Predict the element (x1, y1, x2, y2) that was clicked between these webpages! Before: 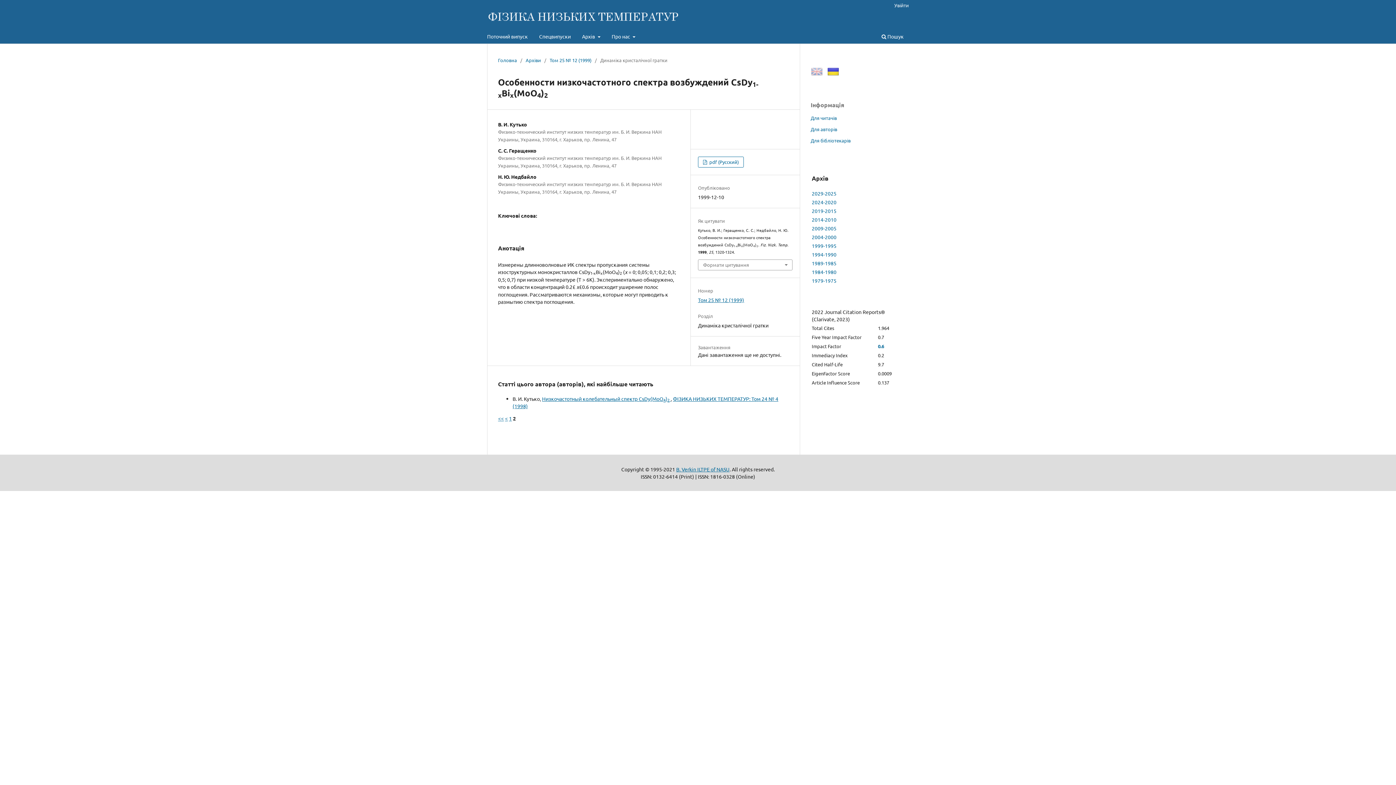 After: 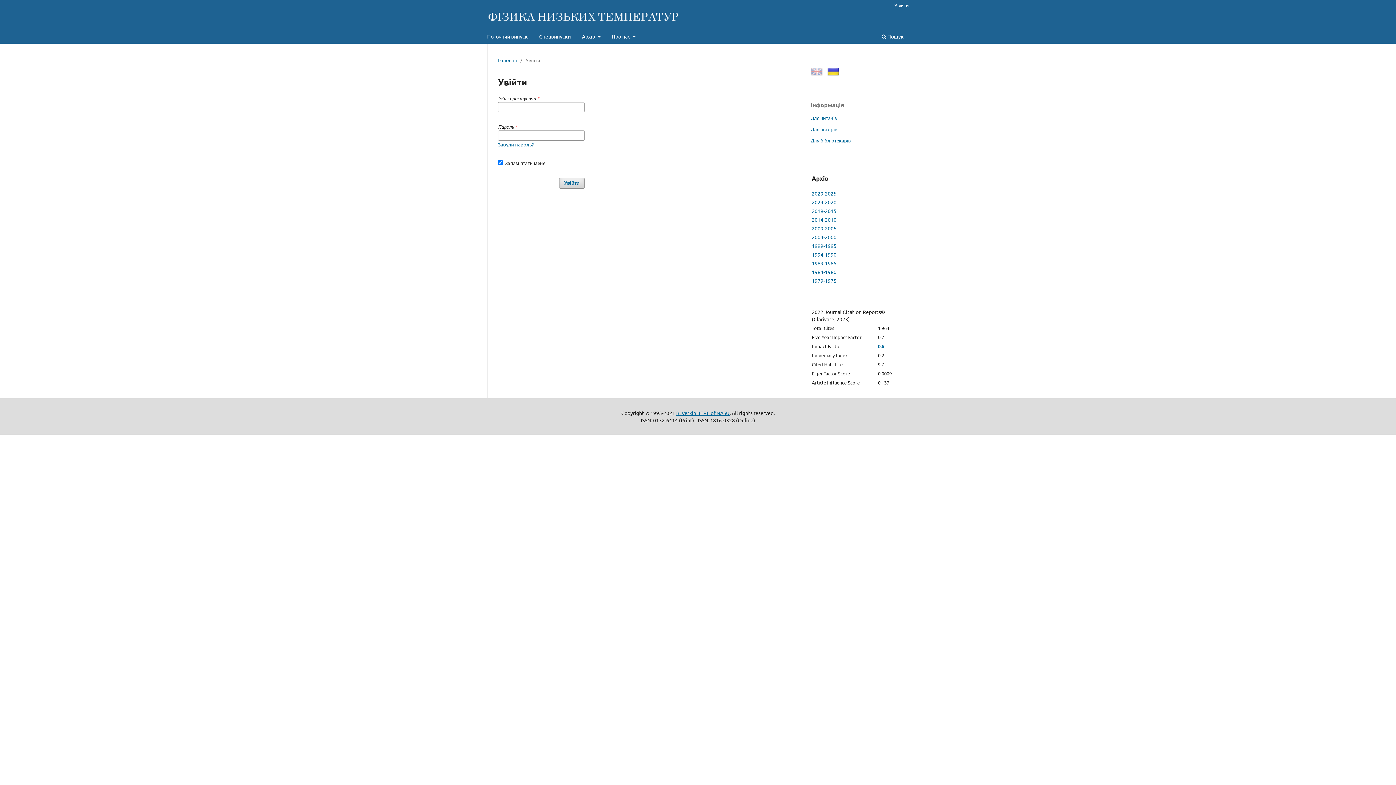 Action: bbox: (890, 0, 912, 10) label: Увійти